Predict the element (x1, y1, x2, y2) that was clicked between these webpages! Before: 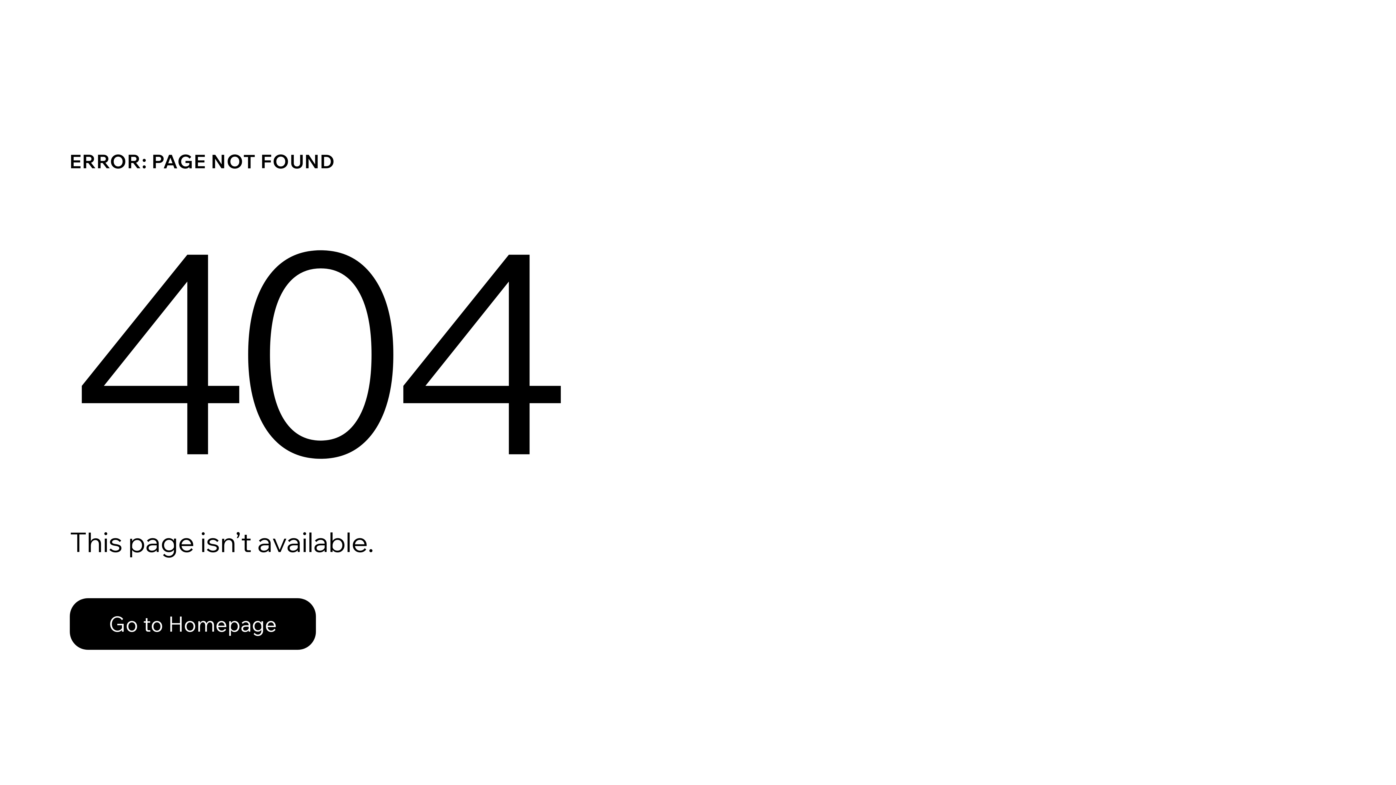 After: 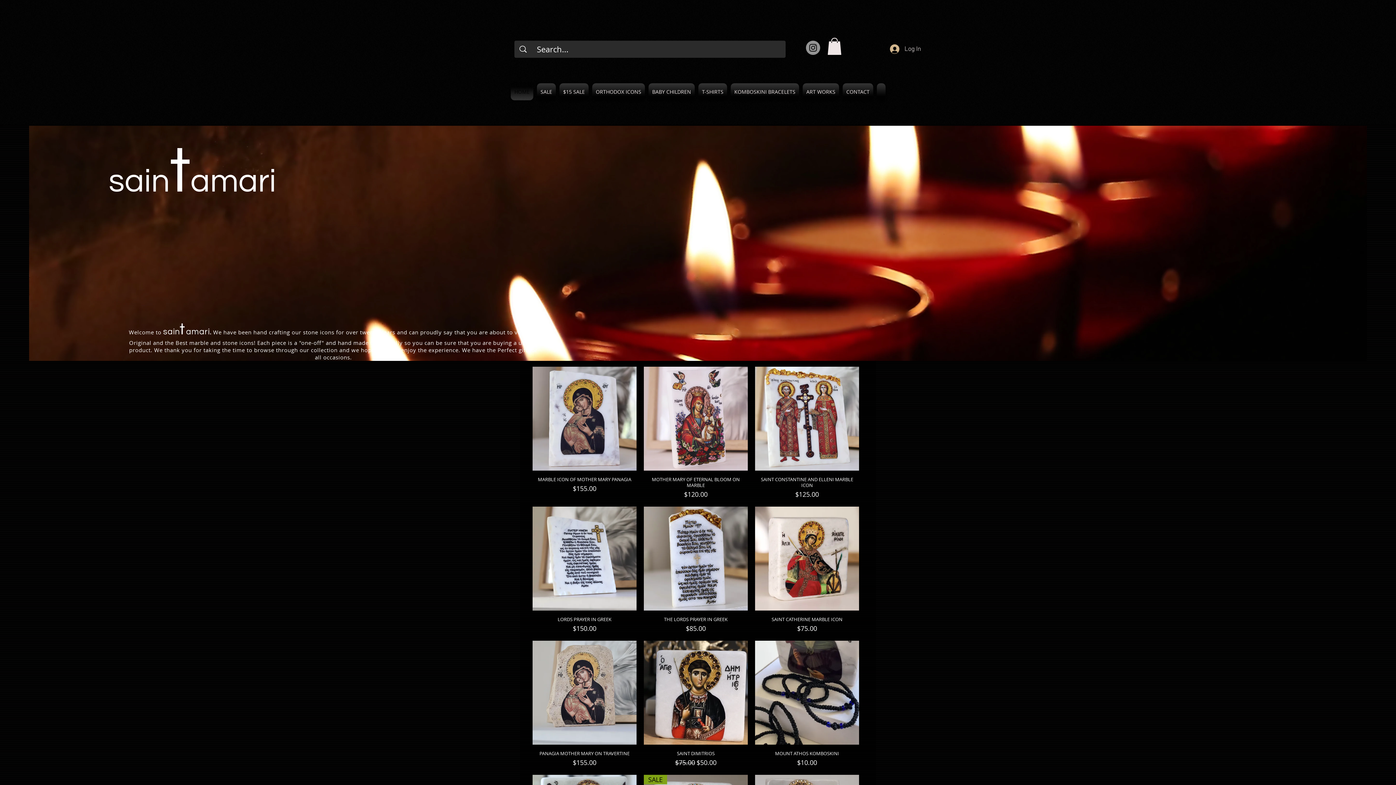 Action: bbox: (69, 598, 316, 650) label: Go to Homepage